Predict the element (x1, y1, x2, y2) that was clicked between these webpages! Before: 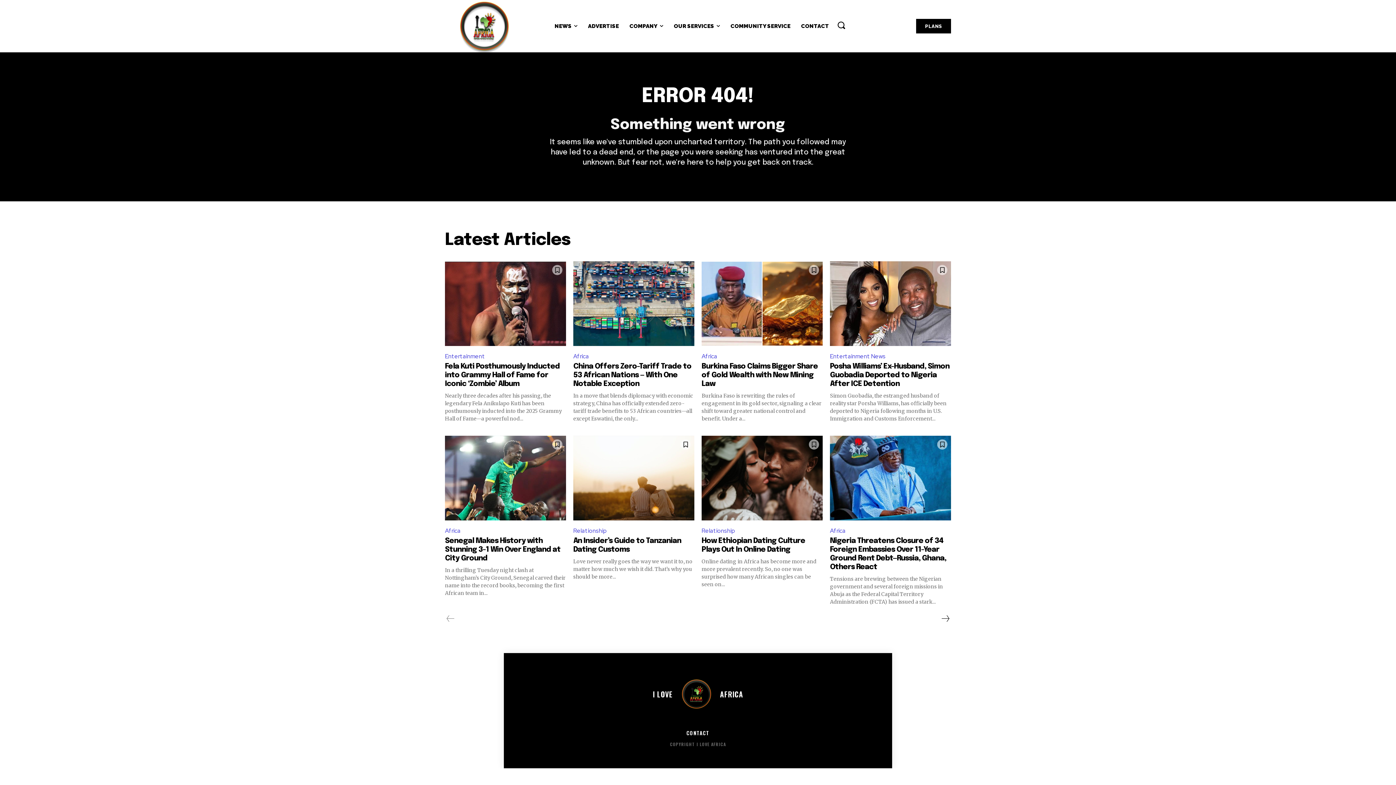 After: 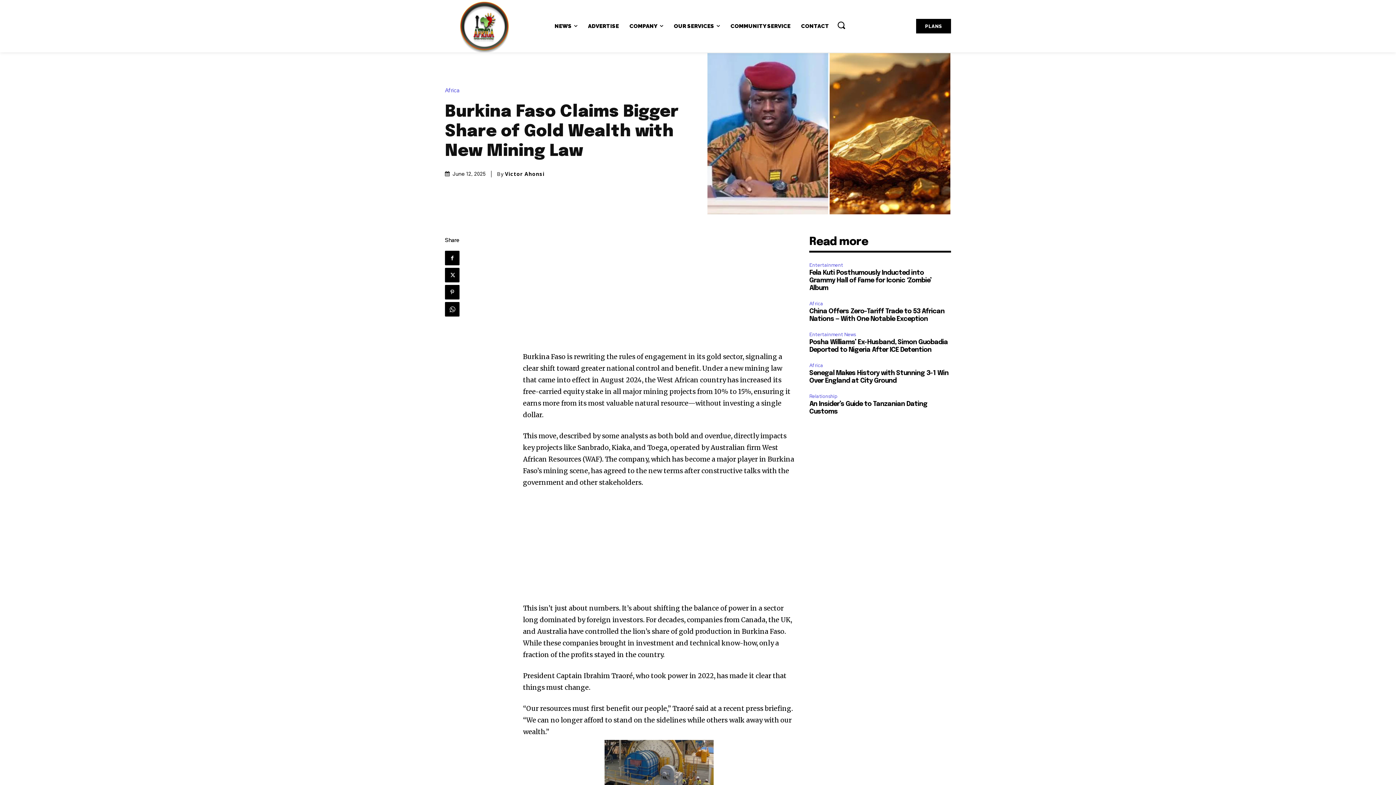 Action: bbox: (701, 362, 818, 388) label: Burkina Faso Claims Bigger Share of Gold Wealth with New Mining Law